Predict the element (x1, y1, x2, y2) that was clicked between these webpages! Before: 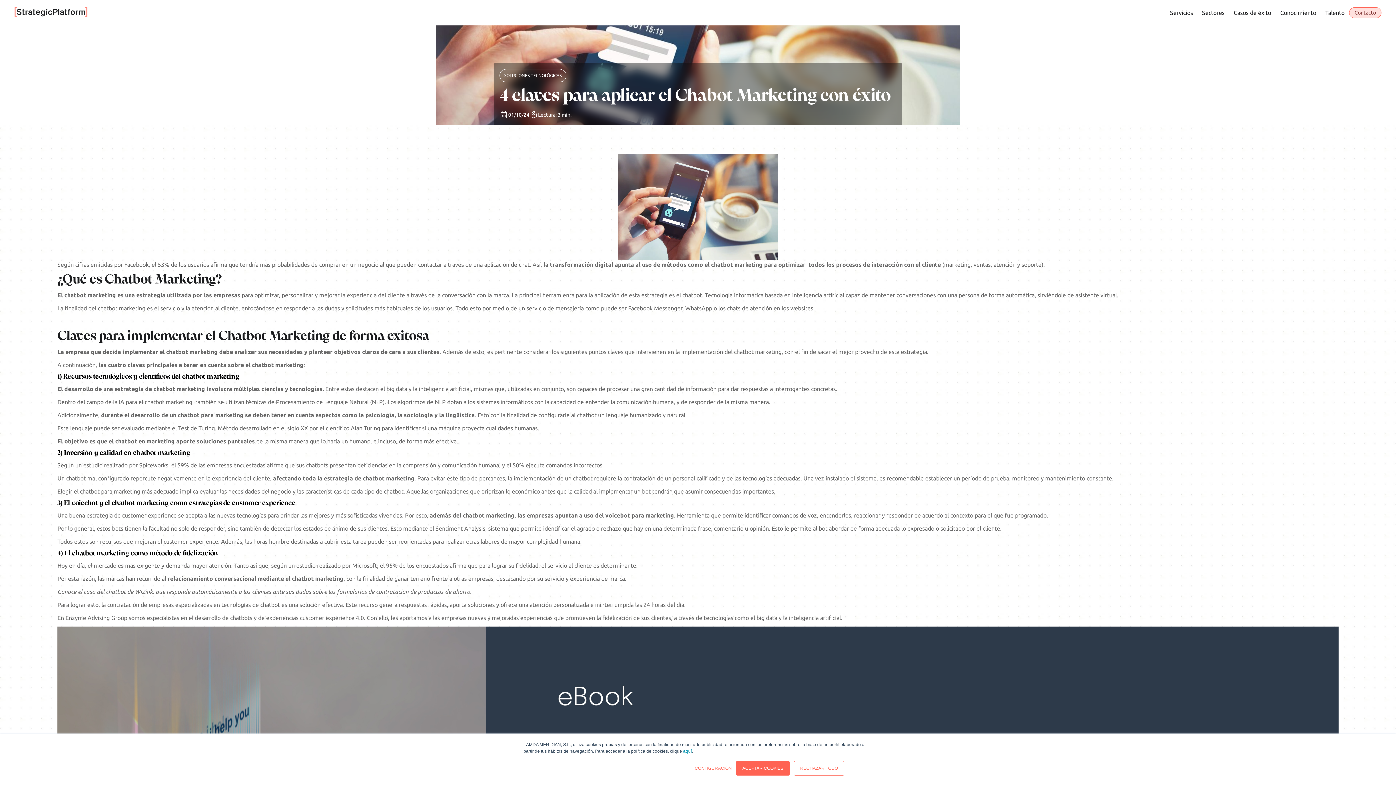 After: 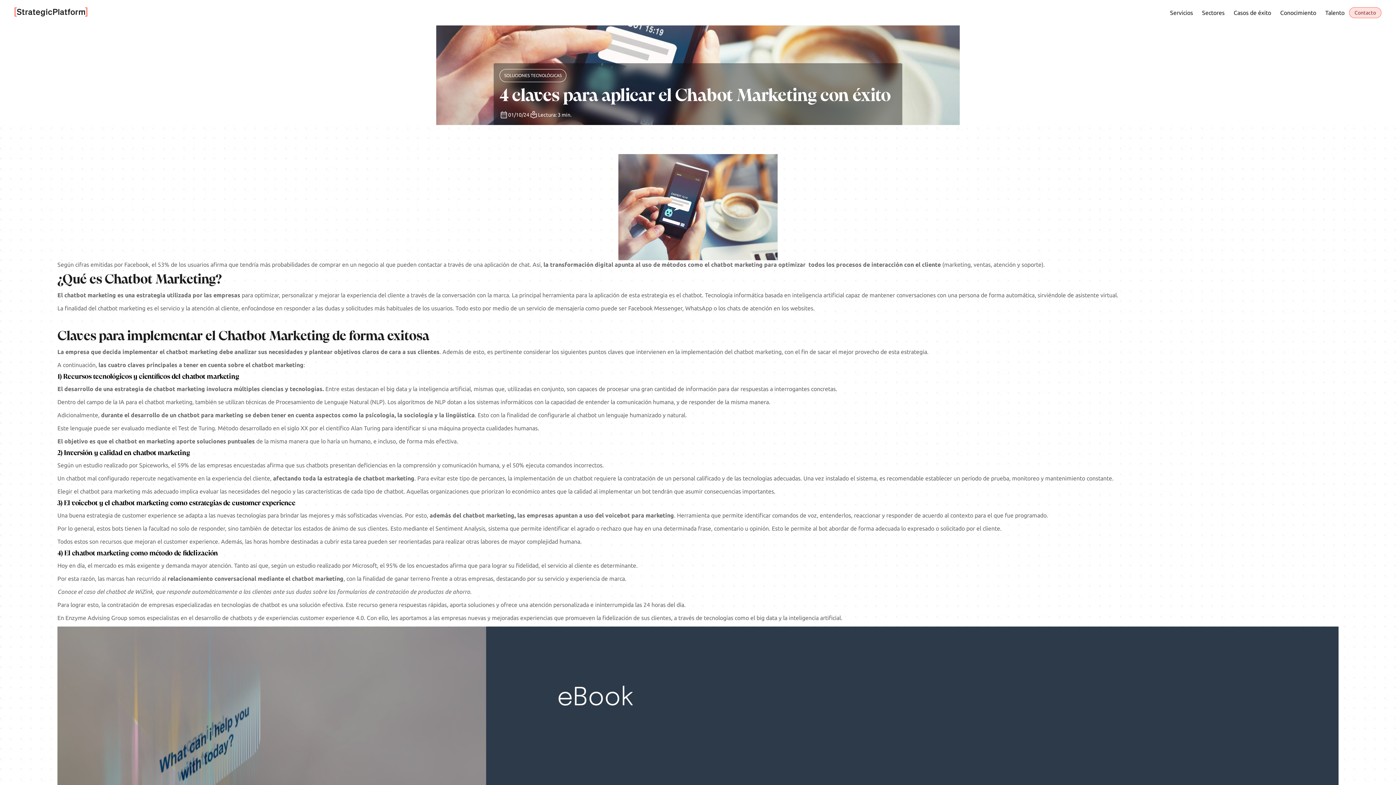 Action: label: RECHAZAR TODO bbox: (794, 761, 844, 776)